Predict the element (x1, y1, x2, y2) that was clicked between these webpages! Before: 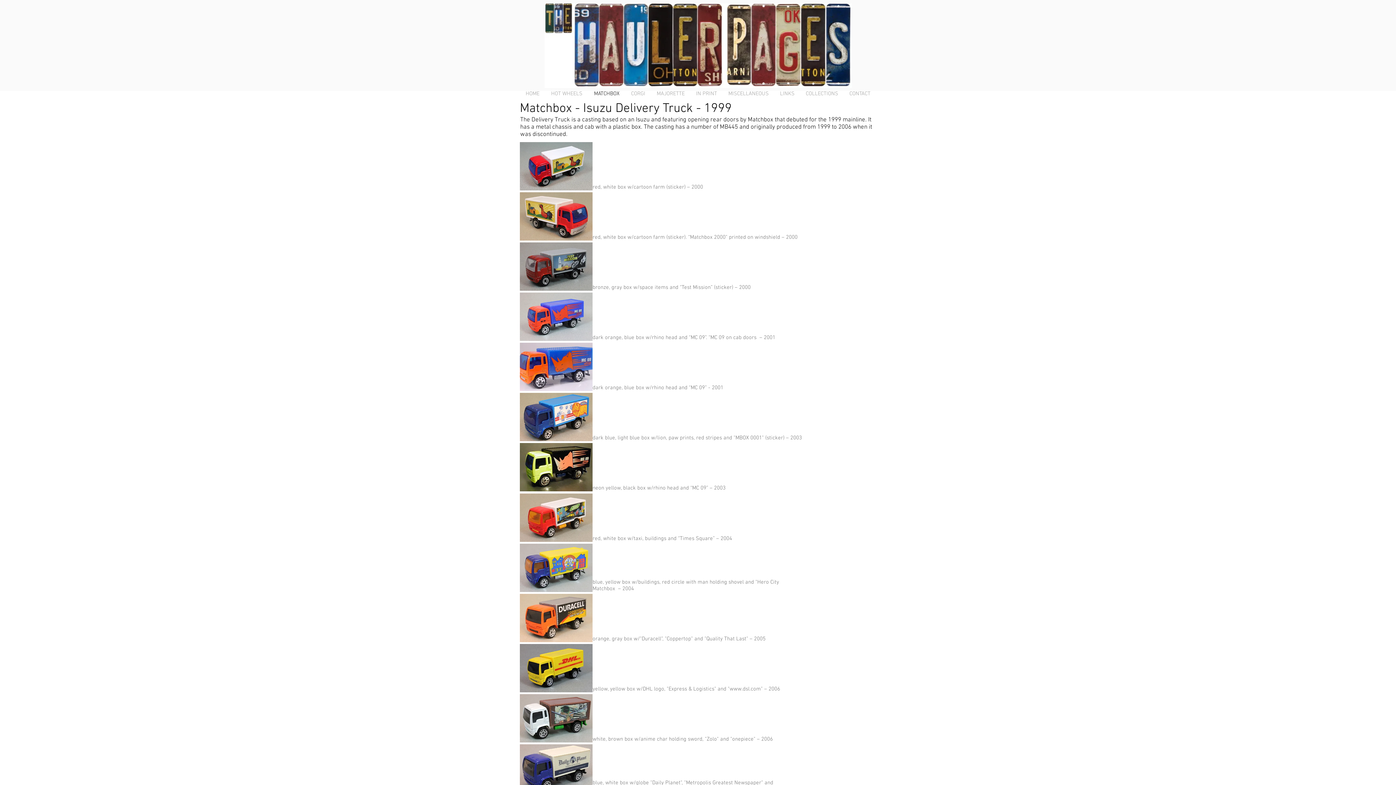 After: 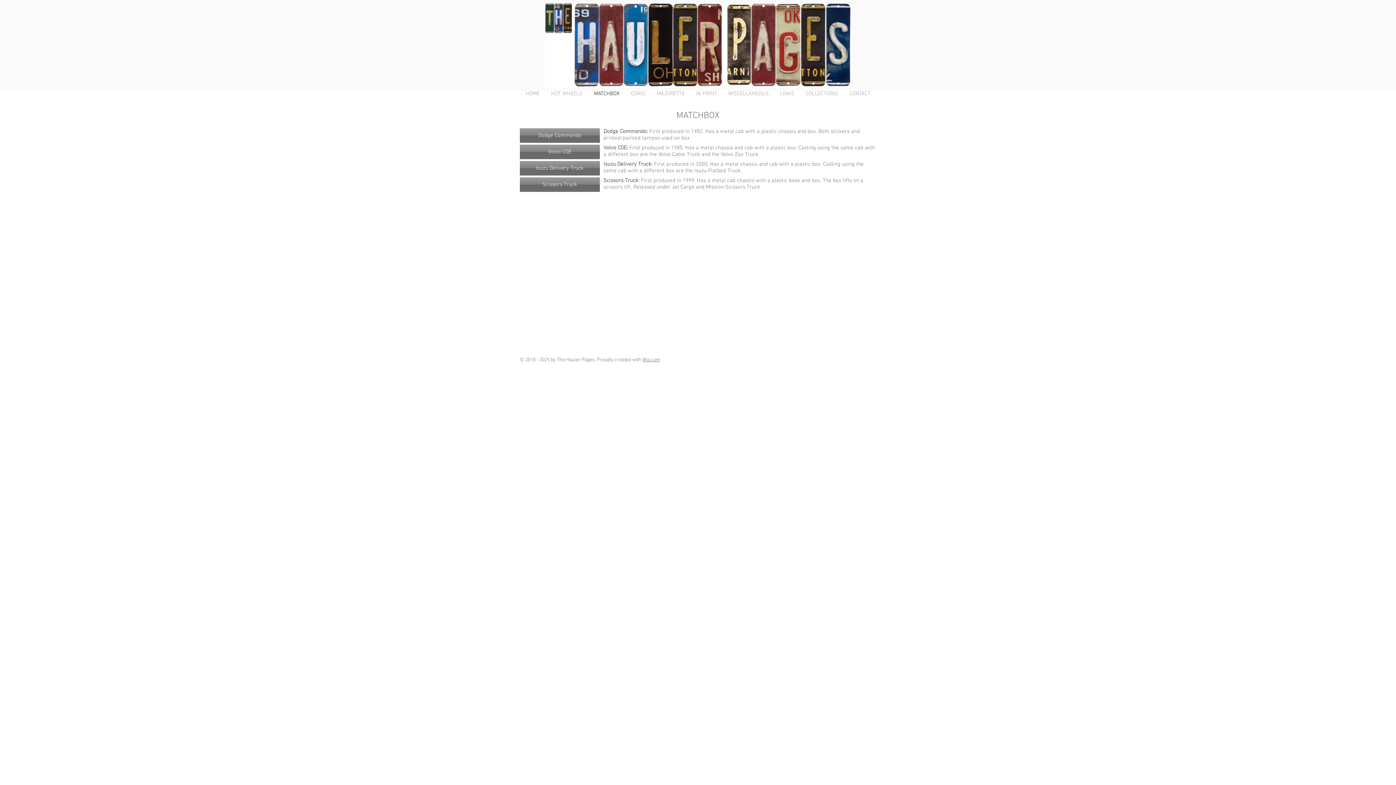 Action: label: MATCHBOX bbox: (588, 88, 625, 99)